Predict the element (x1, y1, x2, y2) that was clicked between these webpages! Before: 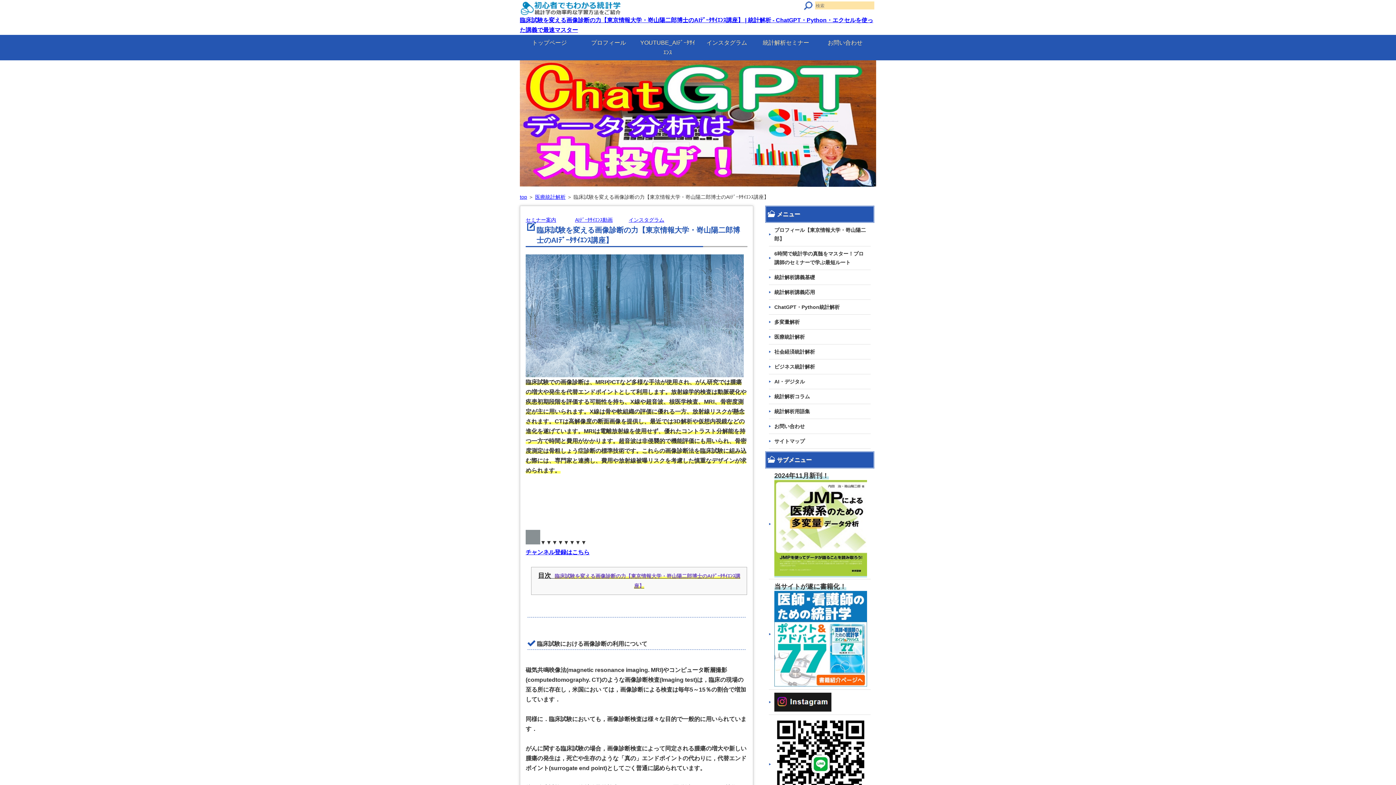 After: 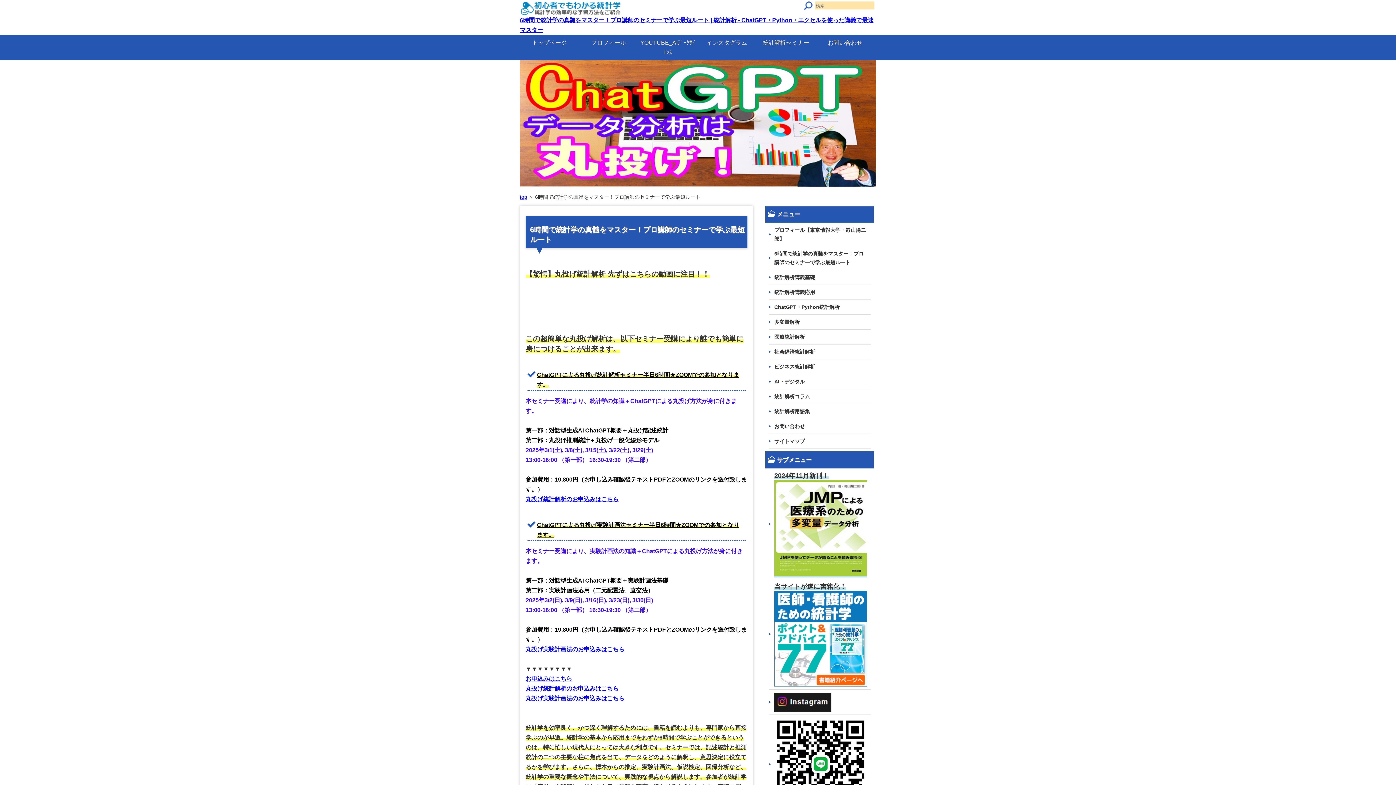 Action: bbox: (769, 246, 870, 269) label: 6時間で統計学の真髄をマスター！プロ講師のセミナーで学ぶ最短ルート